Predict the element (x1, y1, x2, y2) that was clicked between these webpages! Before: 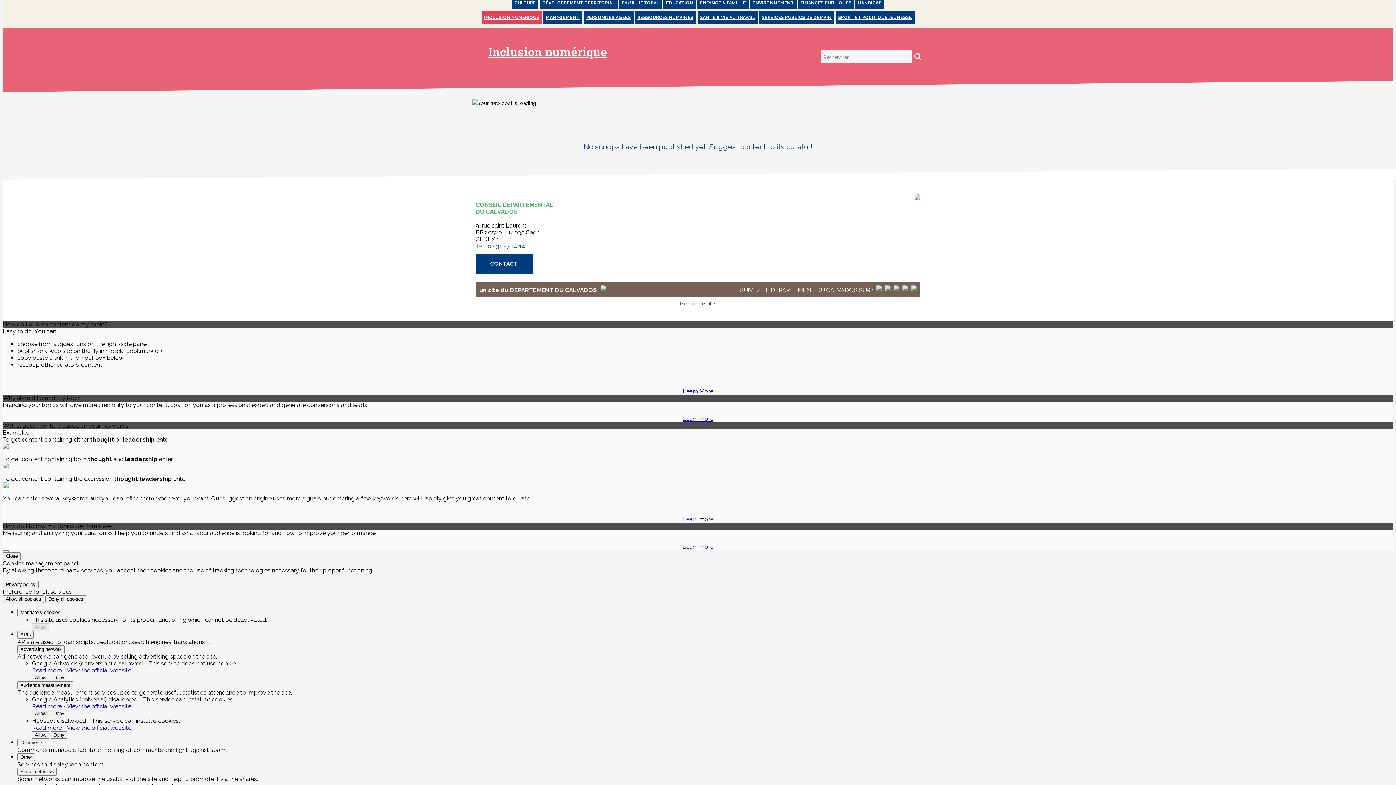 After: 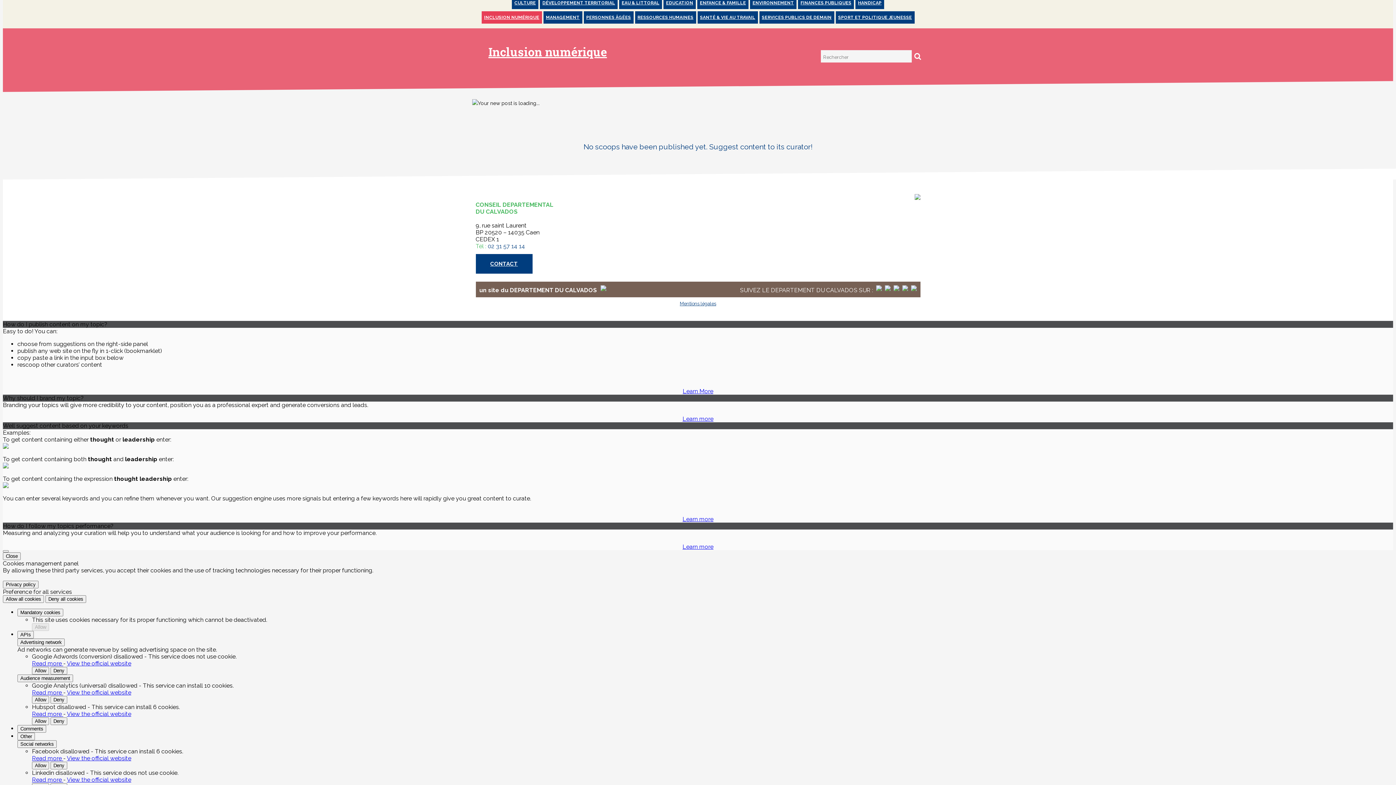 Action: label: Advertising network bbox: (17, 645, 64, 653)